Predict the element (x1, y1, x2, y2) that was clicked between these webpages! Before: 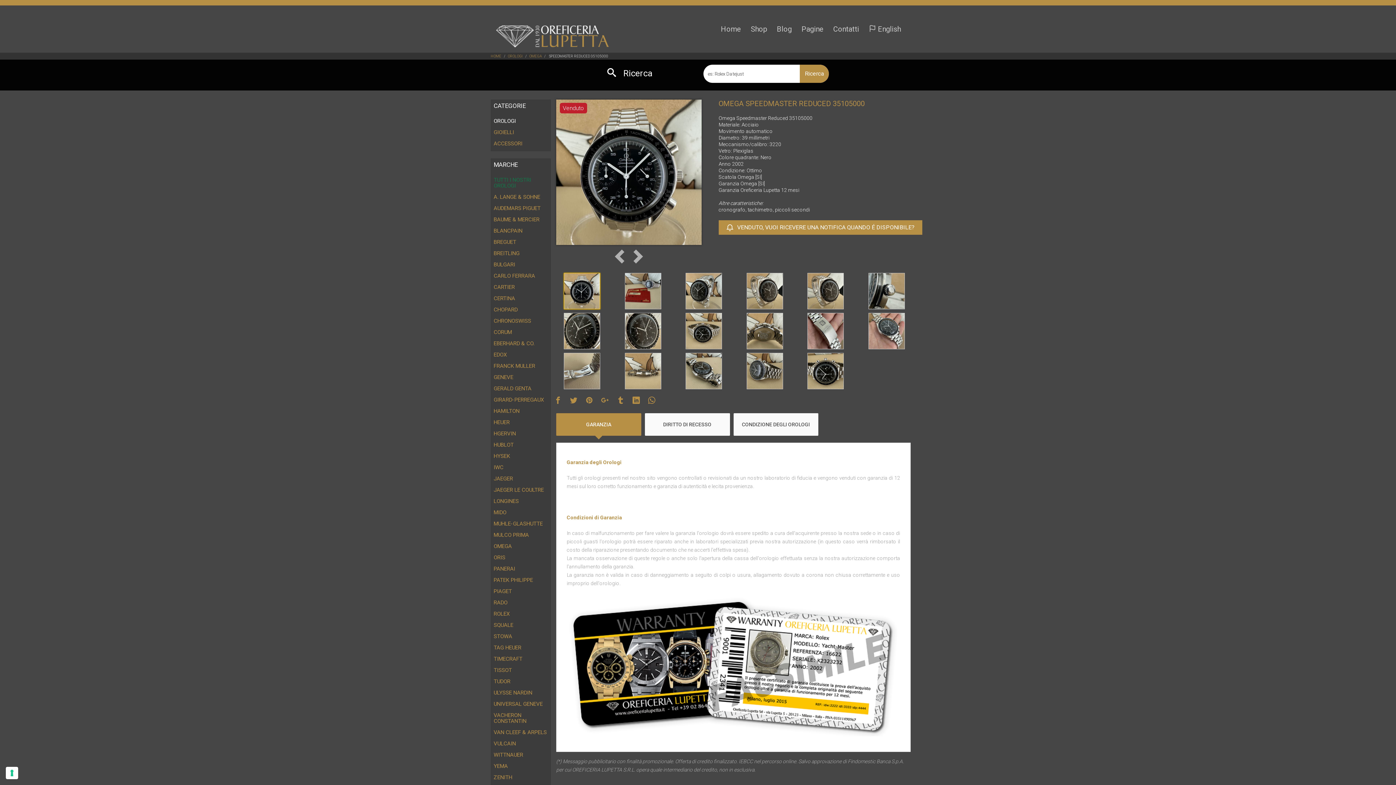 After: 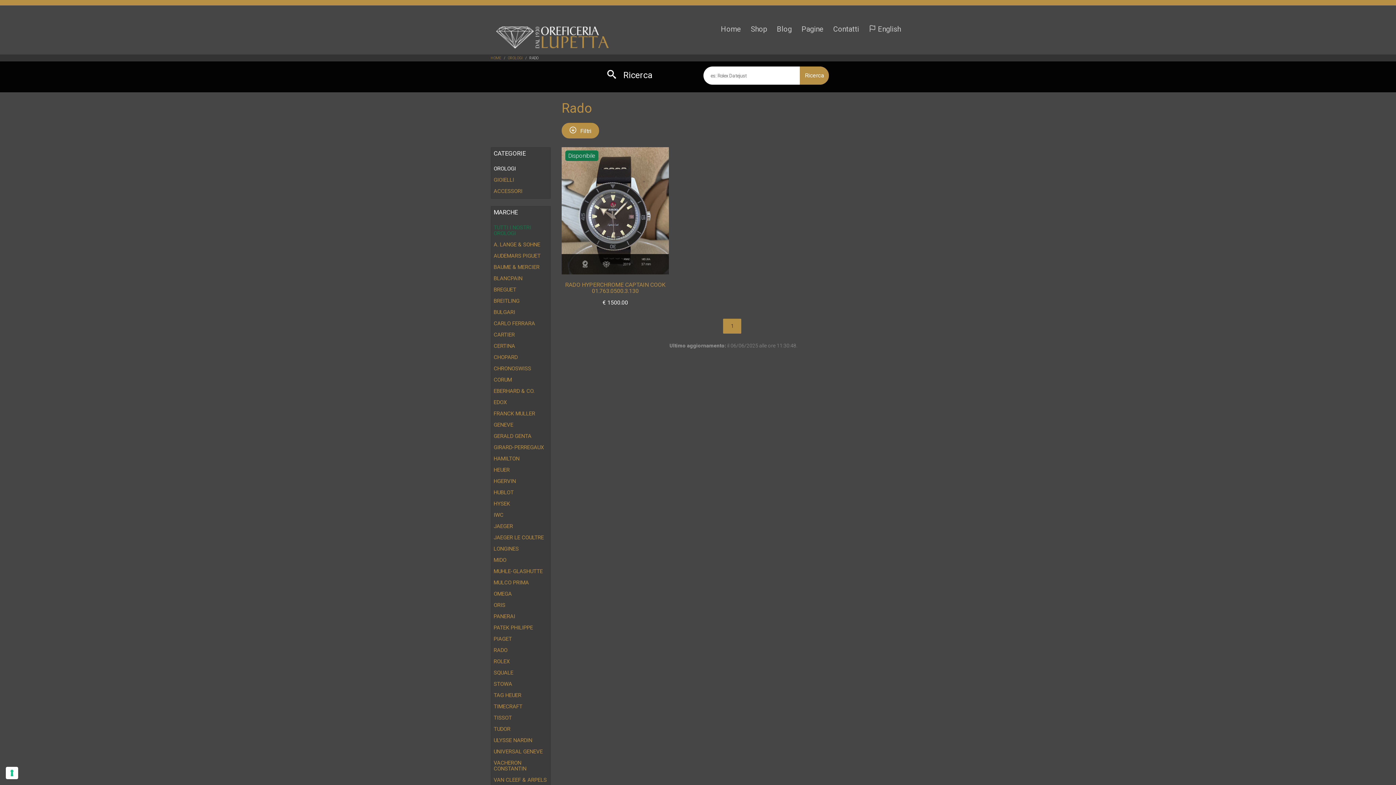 Action: bbox: (493, 598, 548, 607) label: RADO